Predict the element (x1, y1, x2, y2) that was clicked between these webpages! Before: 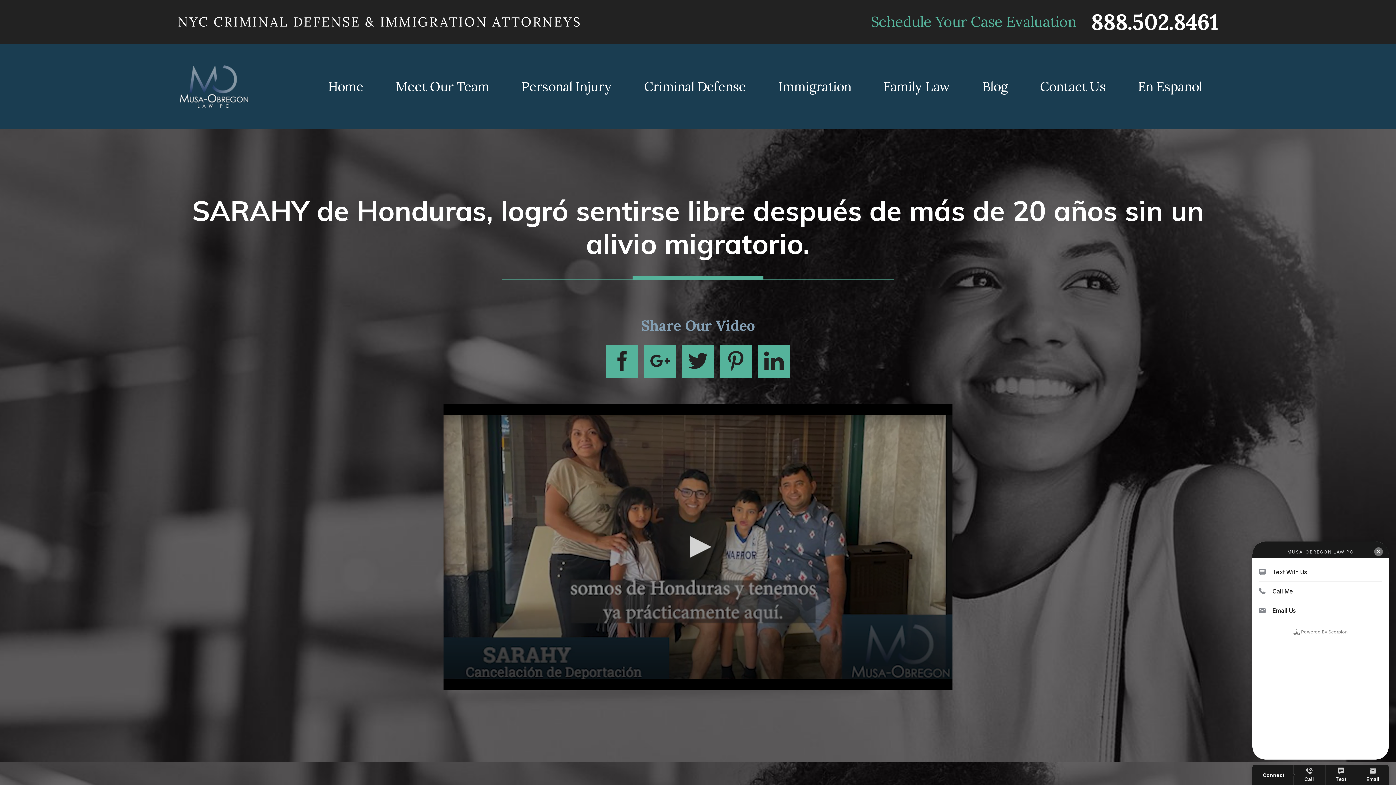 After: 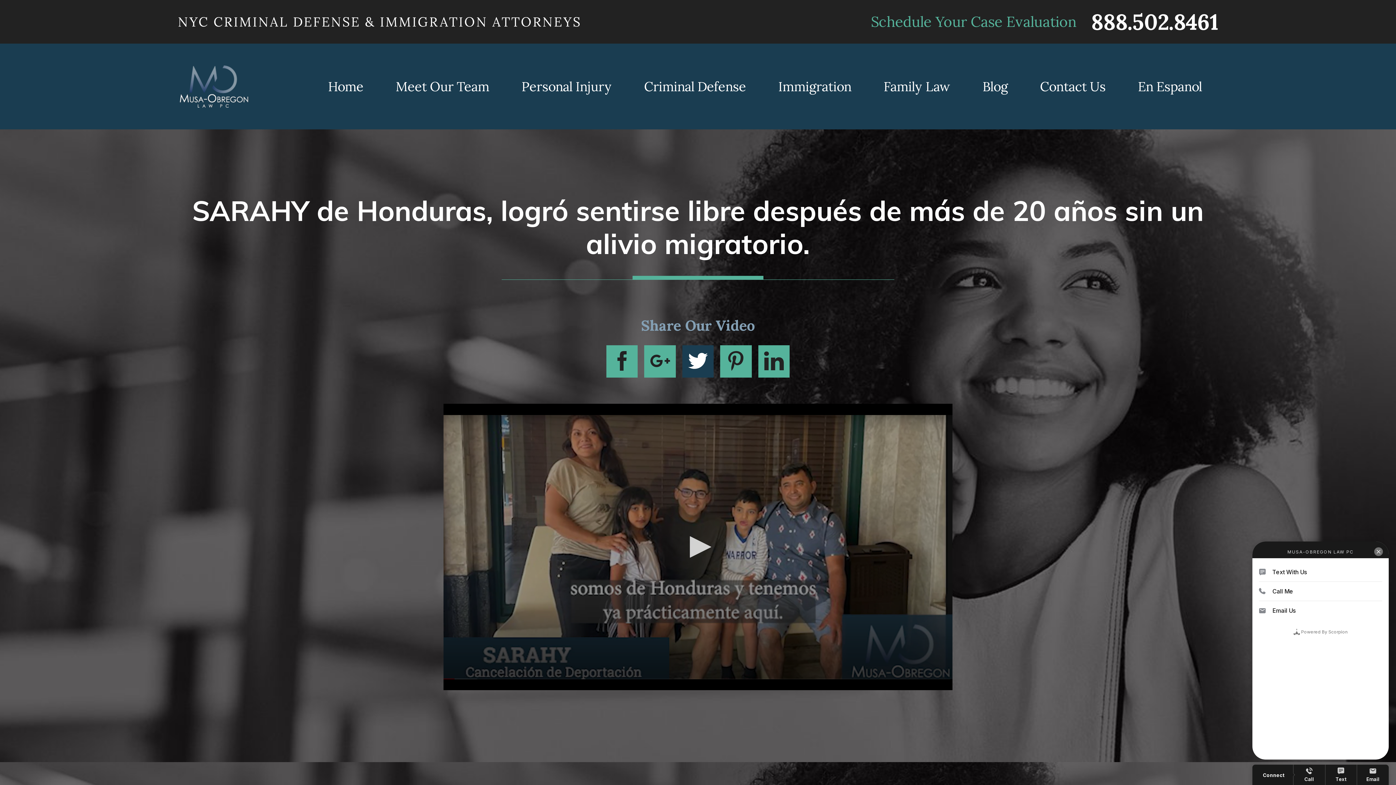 Action: bbox: (682, 345, 713, 377)